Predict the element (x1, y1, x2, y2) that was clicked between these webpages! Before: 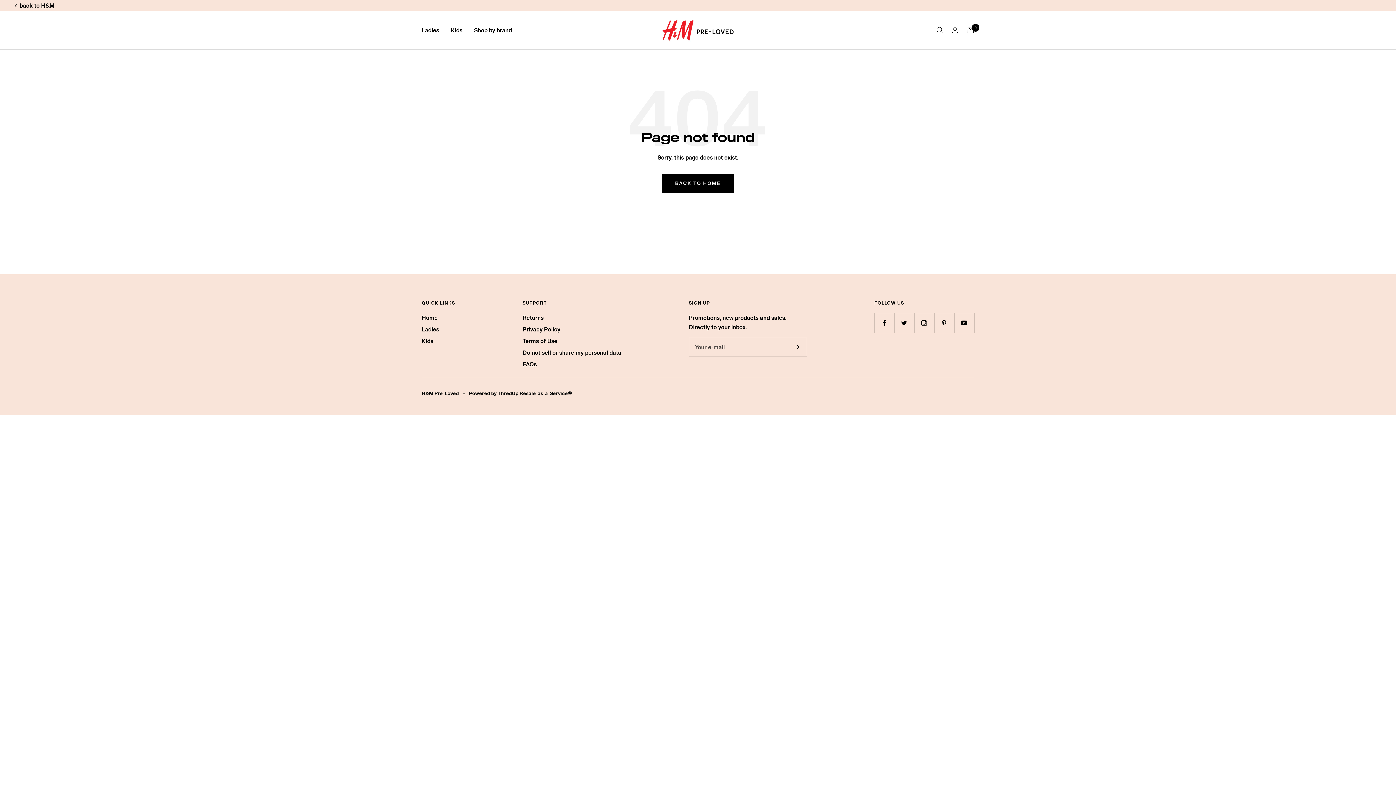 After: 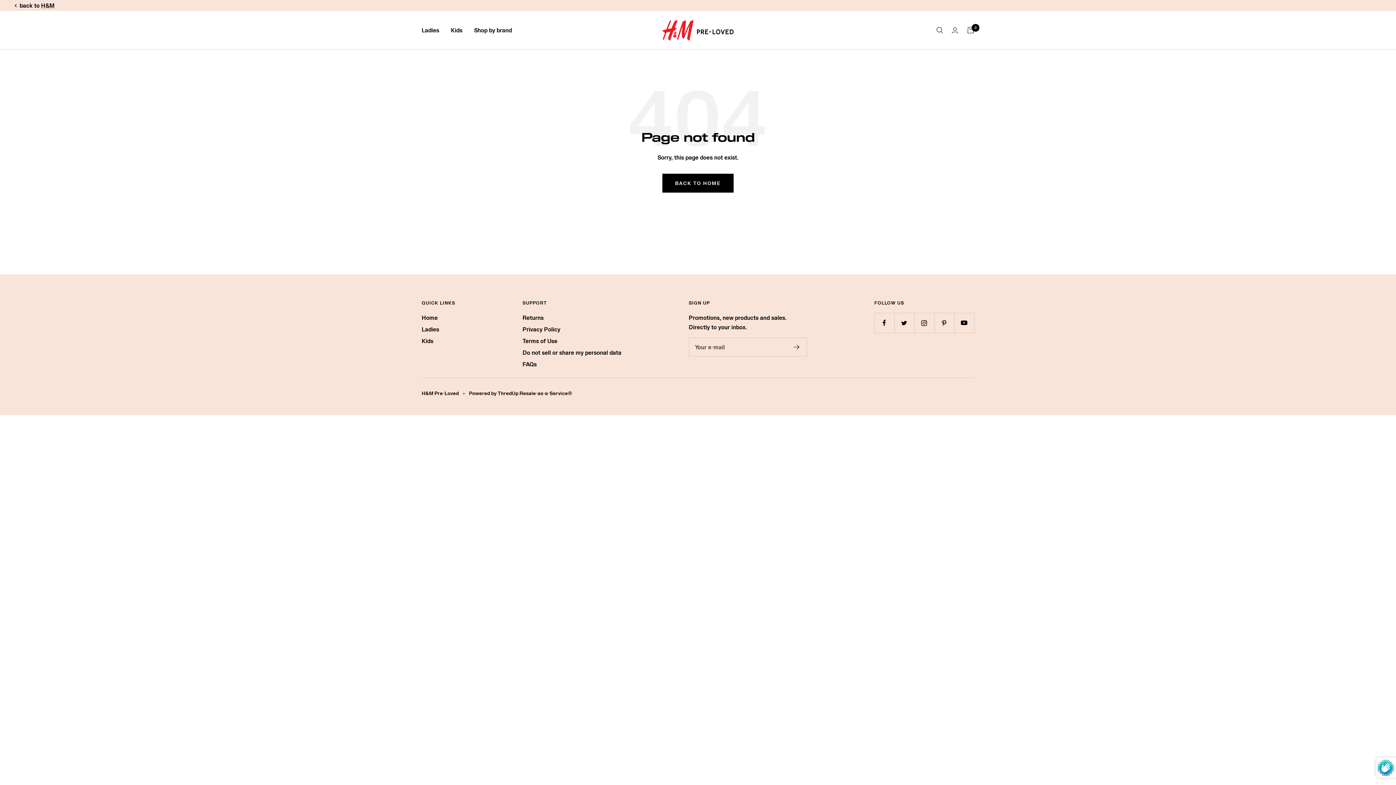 Action: bbox: (793, 344, 799, 349)